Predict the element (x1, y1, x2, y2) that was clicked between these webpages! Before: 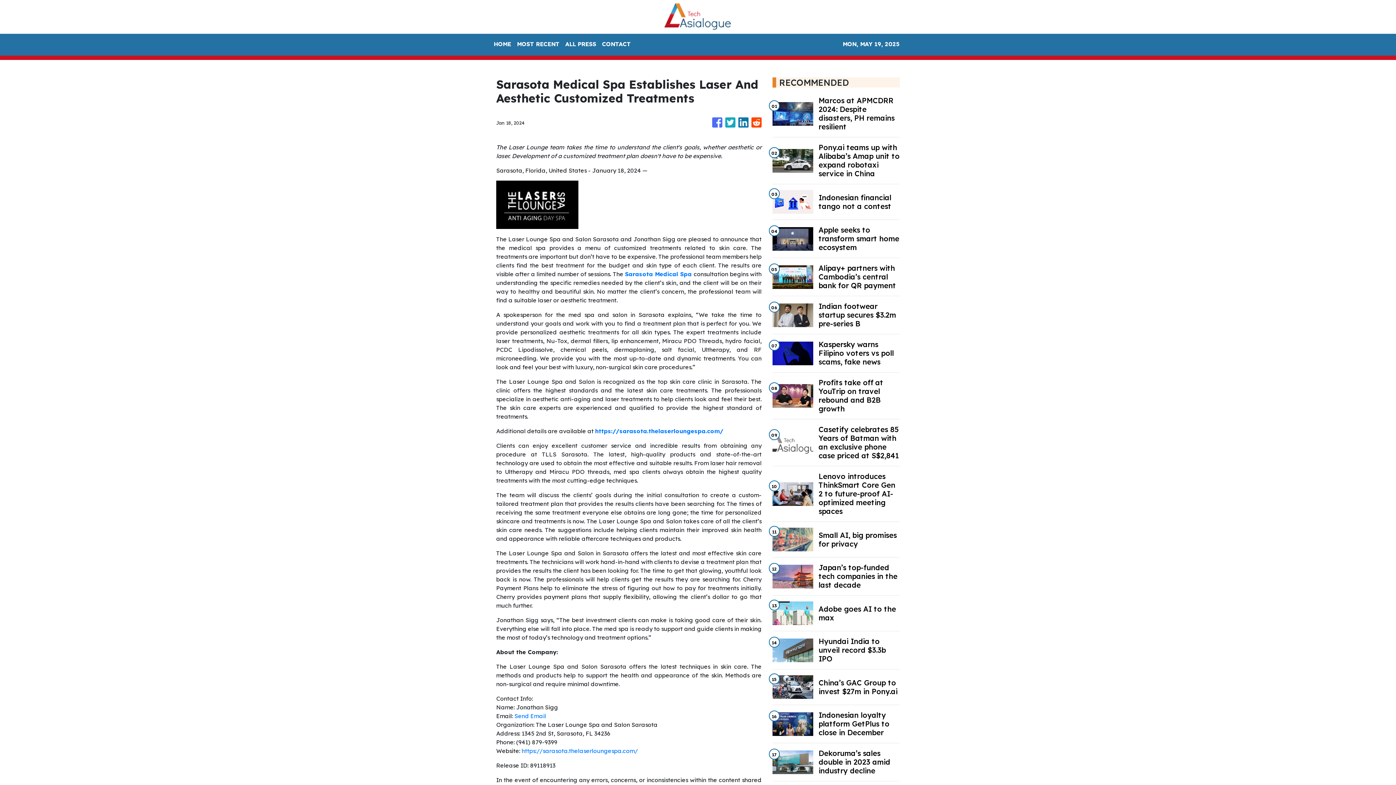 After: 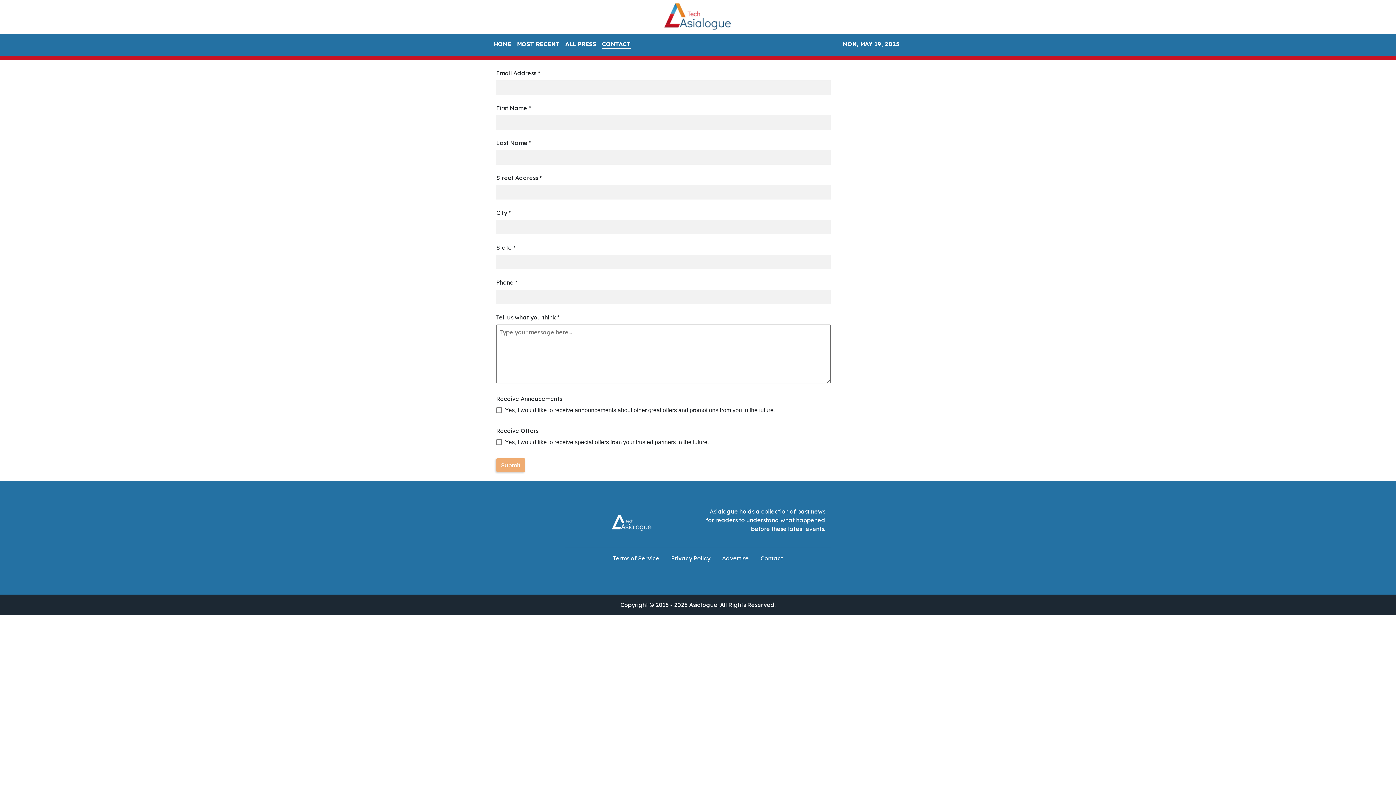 Action: label: CONTACT bbox: (599, 36, 633, 52)